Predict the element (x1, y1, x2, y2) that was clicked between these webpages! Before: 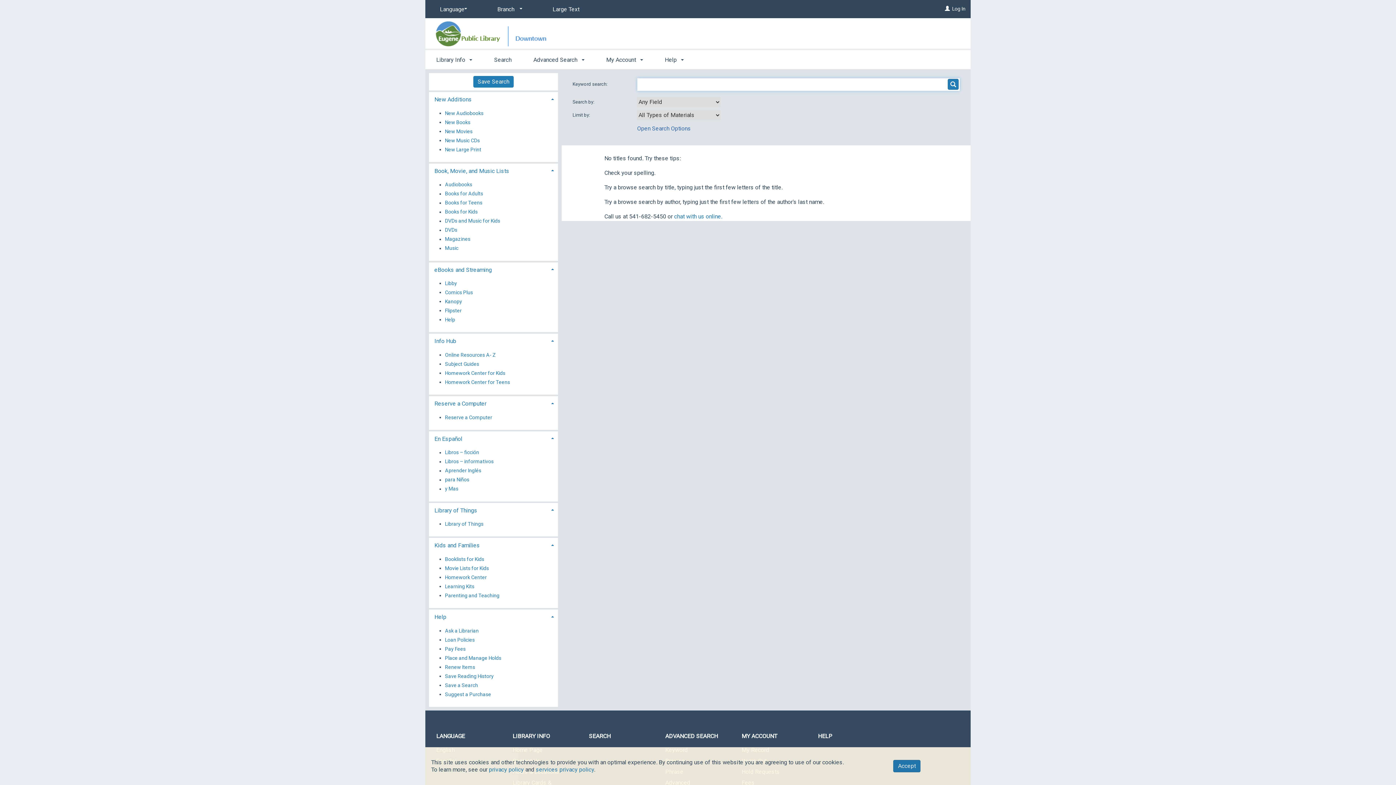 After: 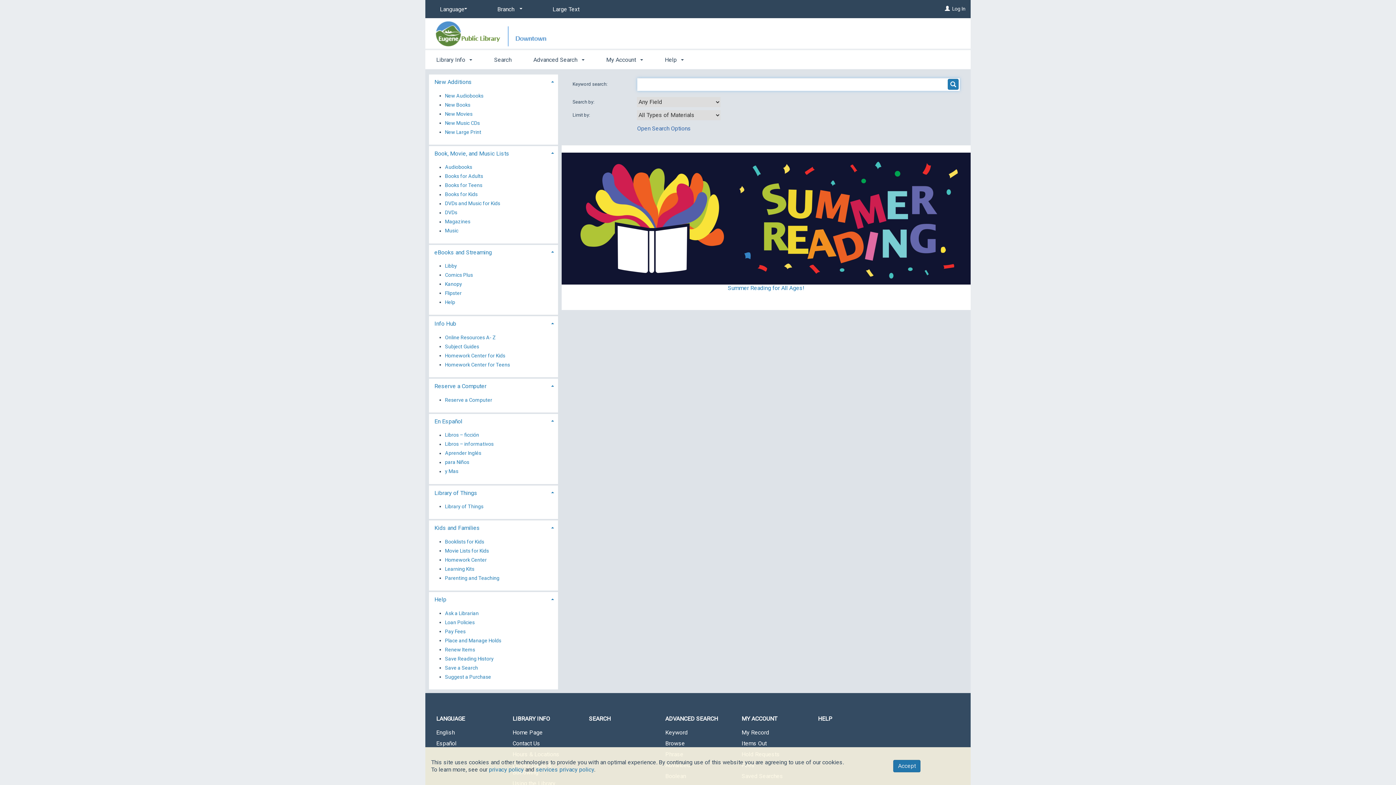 Action: bbox: (578, 727, 654, 745) label: SEARCH